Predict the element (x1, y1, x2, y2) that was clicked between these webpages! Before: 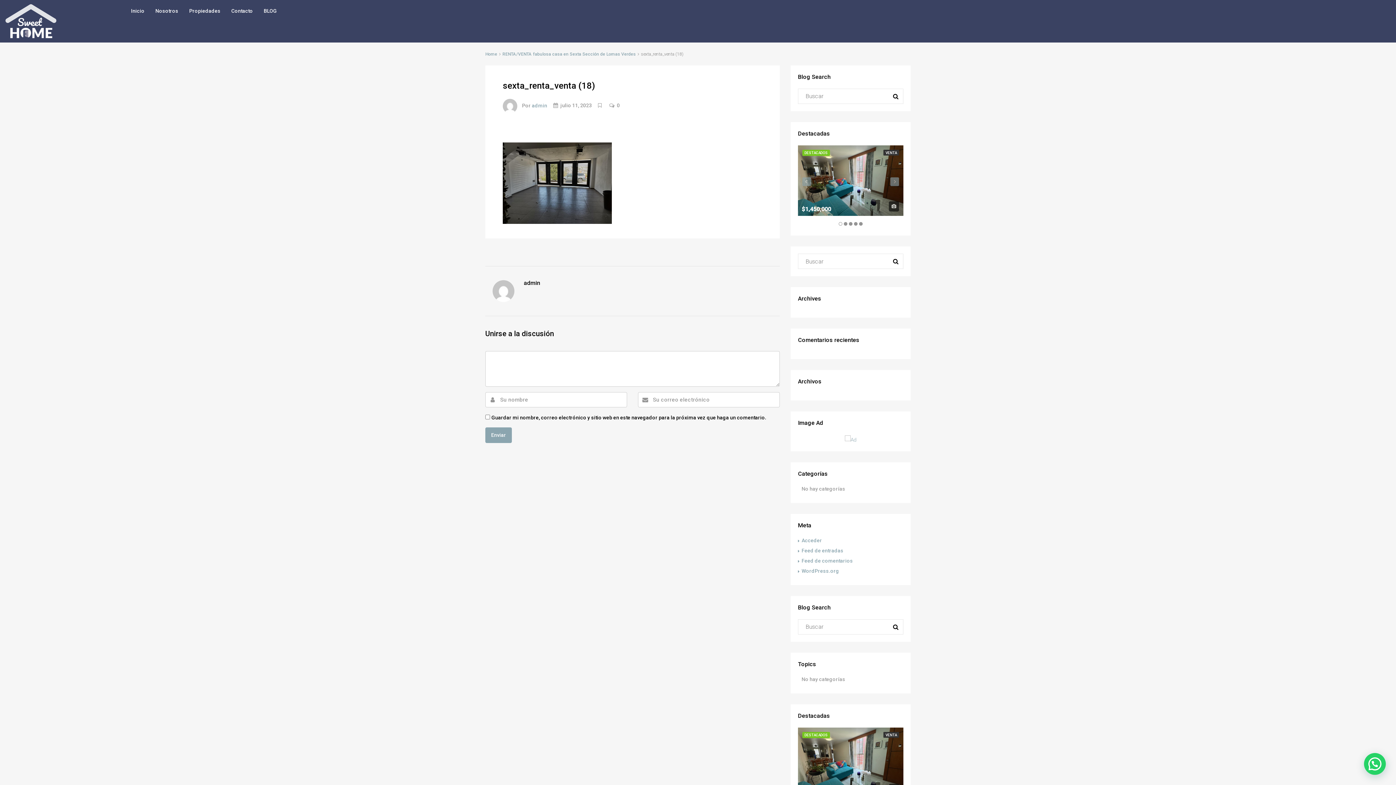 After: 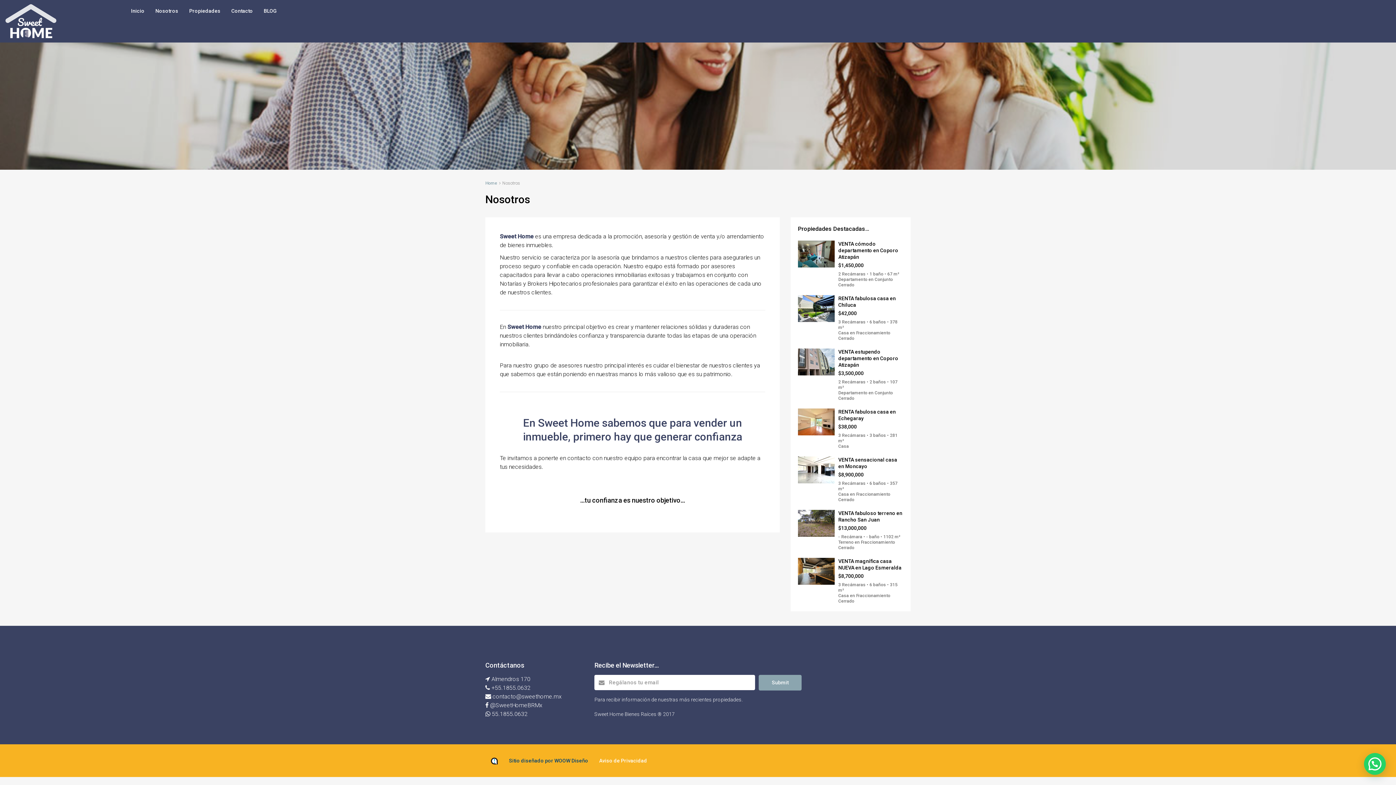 Action: label: Nosotros bbox: (150, 0, 183, 21)